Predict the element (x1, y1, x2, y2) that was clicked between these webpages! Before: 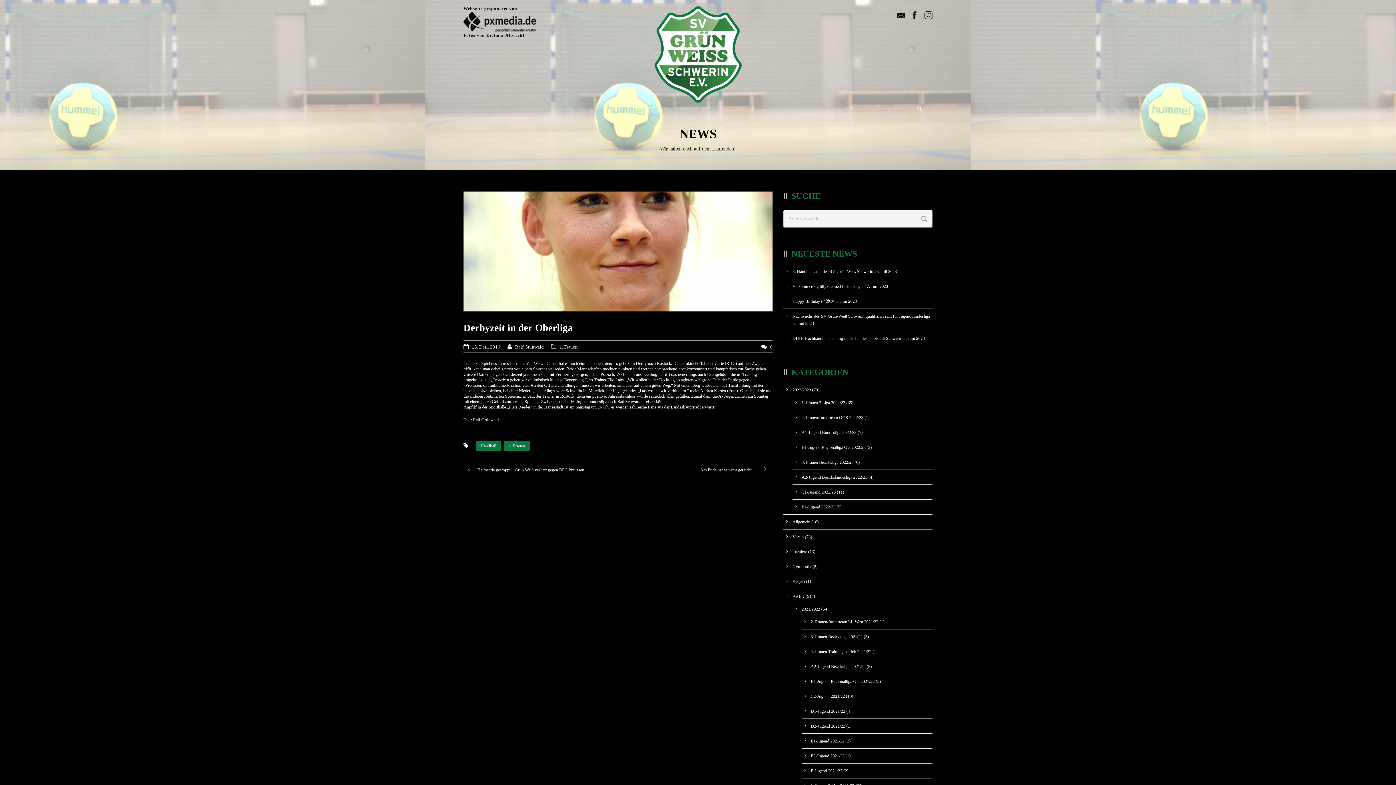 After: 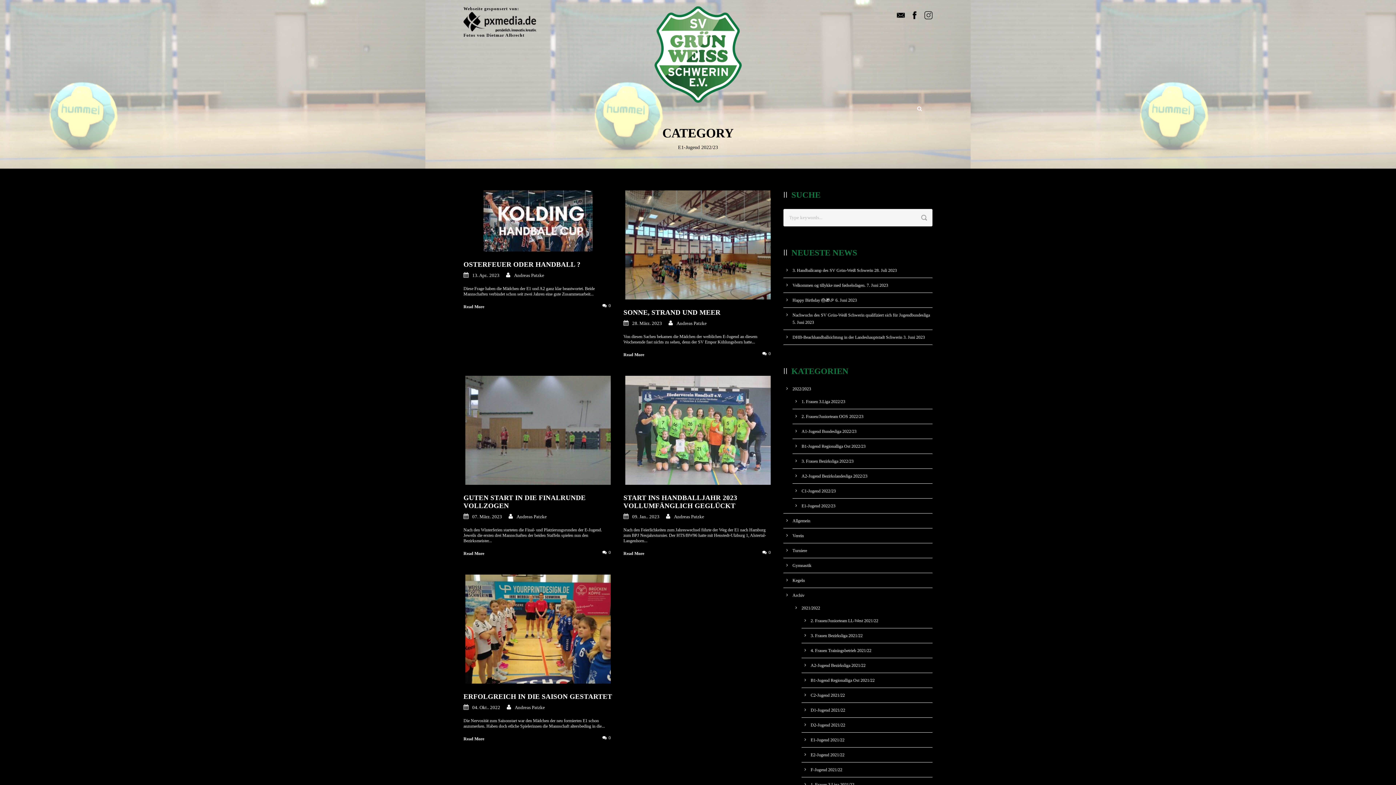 Action: bbox: (801, 504, 835, 509) label: E1-Jugend 2022/23